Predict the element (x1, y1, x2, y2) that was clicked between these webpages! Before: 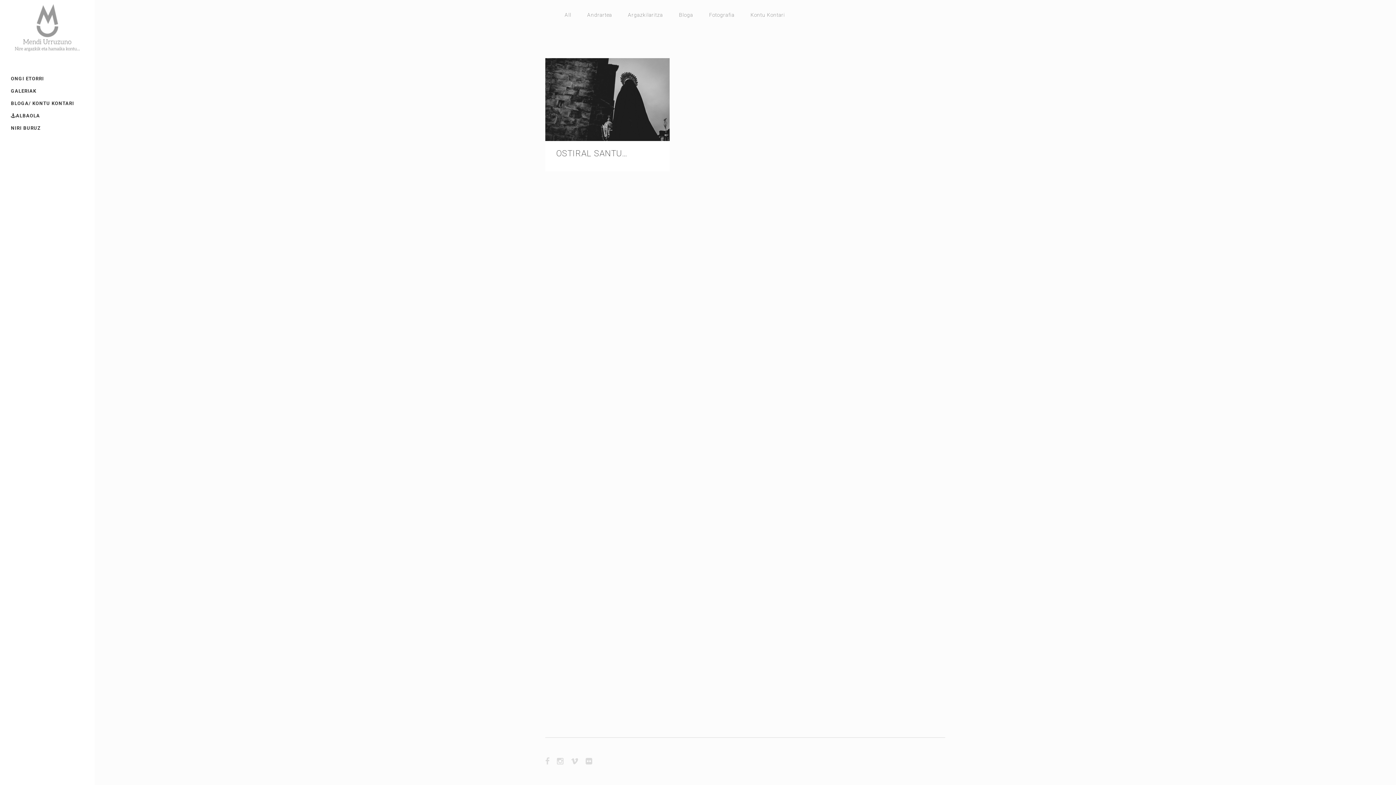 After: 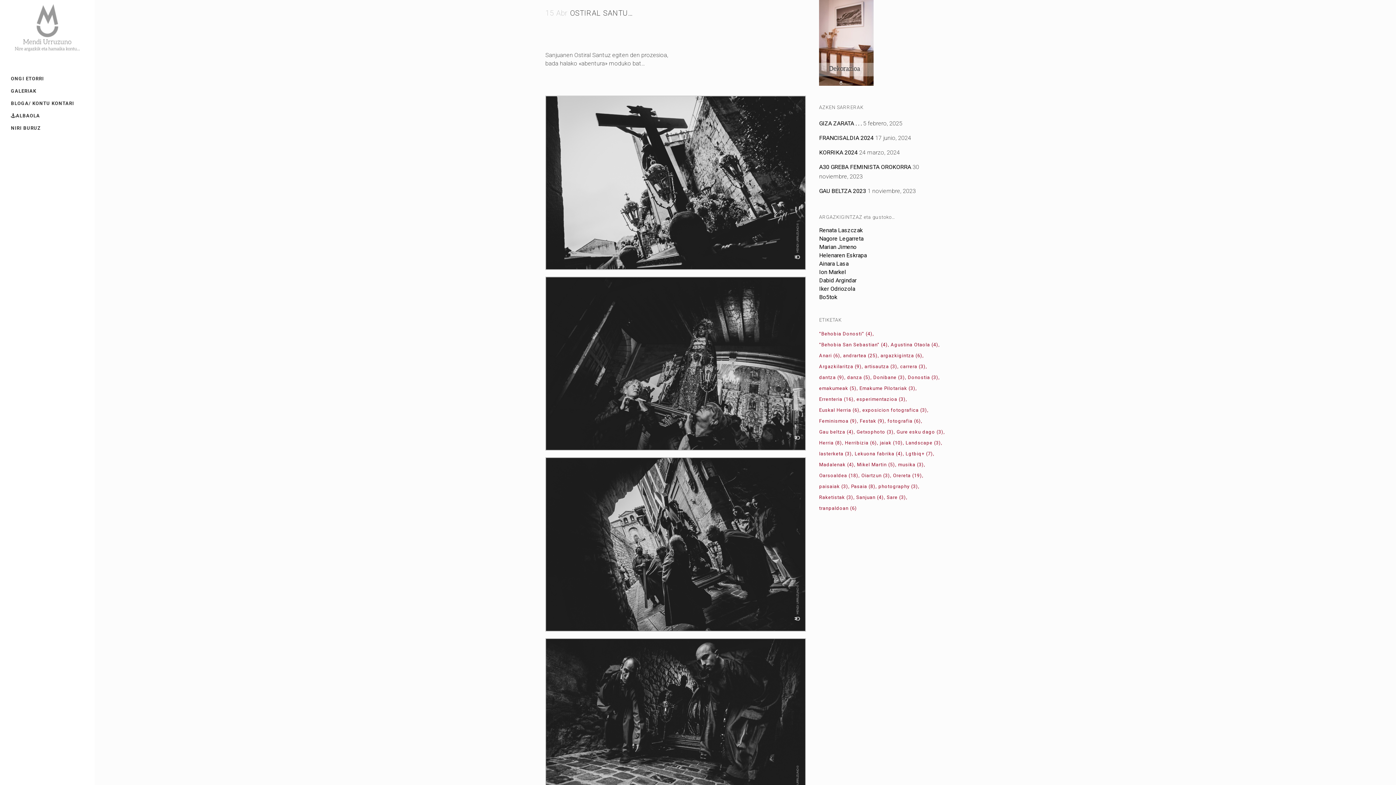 Action: bbox: (545, 58, 669, 141)